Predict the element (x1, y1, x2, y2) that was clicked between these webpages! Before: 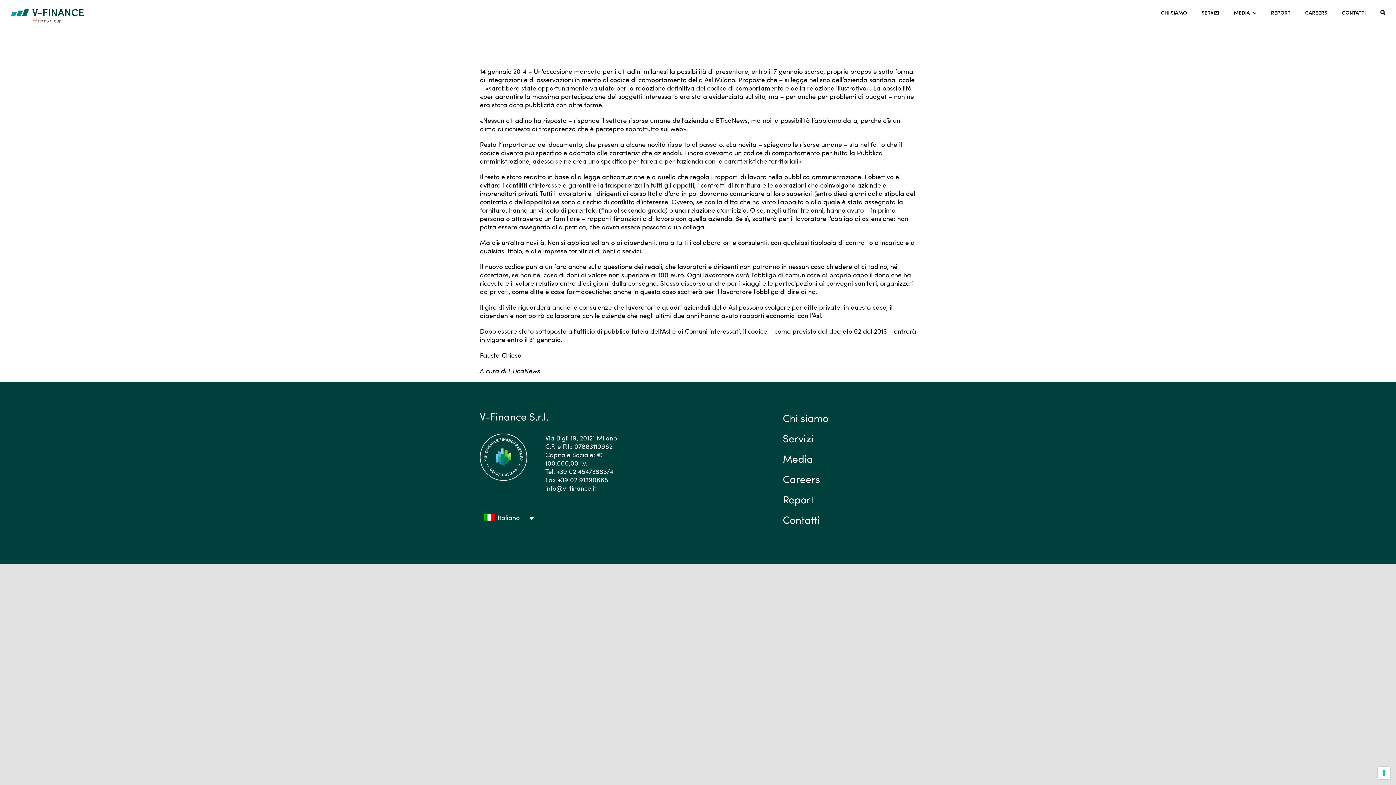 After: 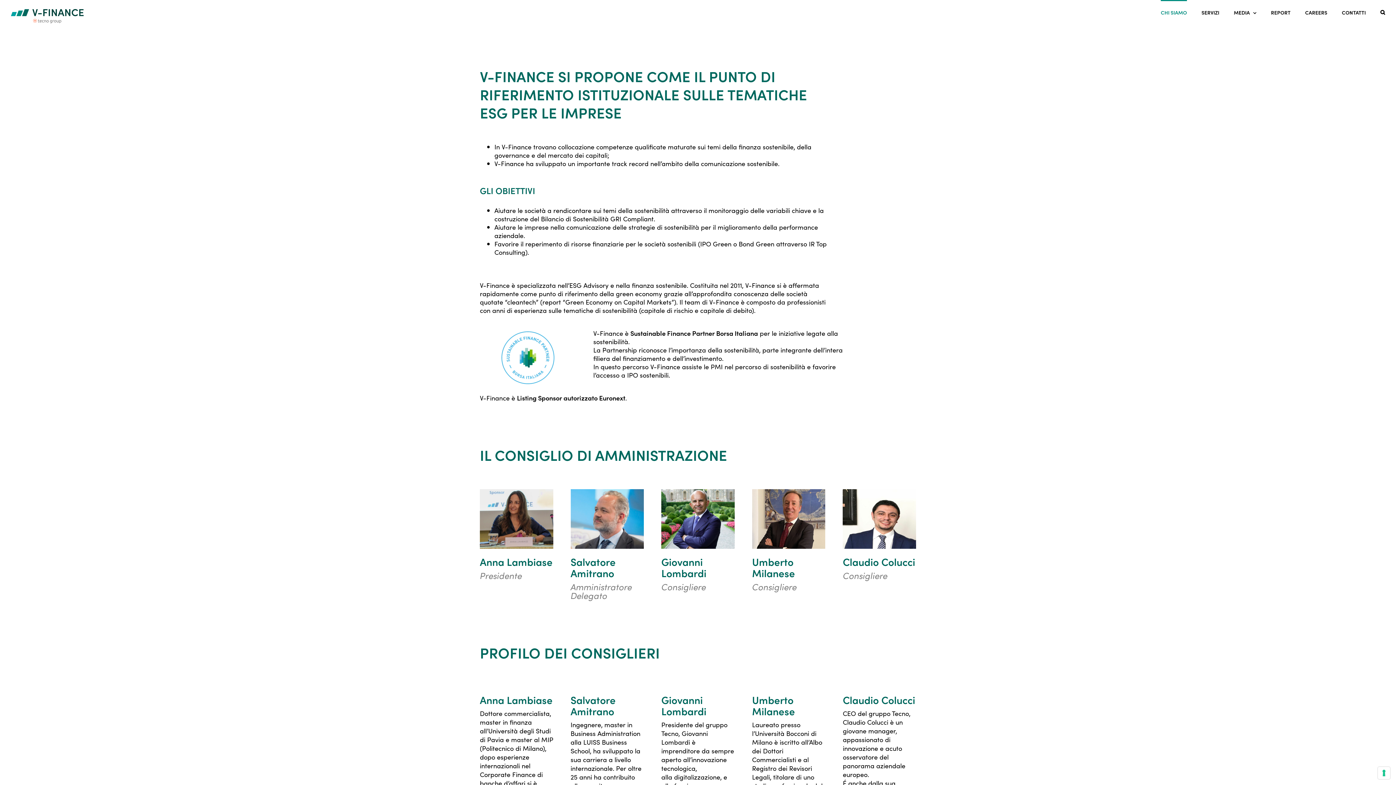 Action: label: CHI SIAMO bbox: (1161, 0, 1187, 23)